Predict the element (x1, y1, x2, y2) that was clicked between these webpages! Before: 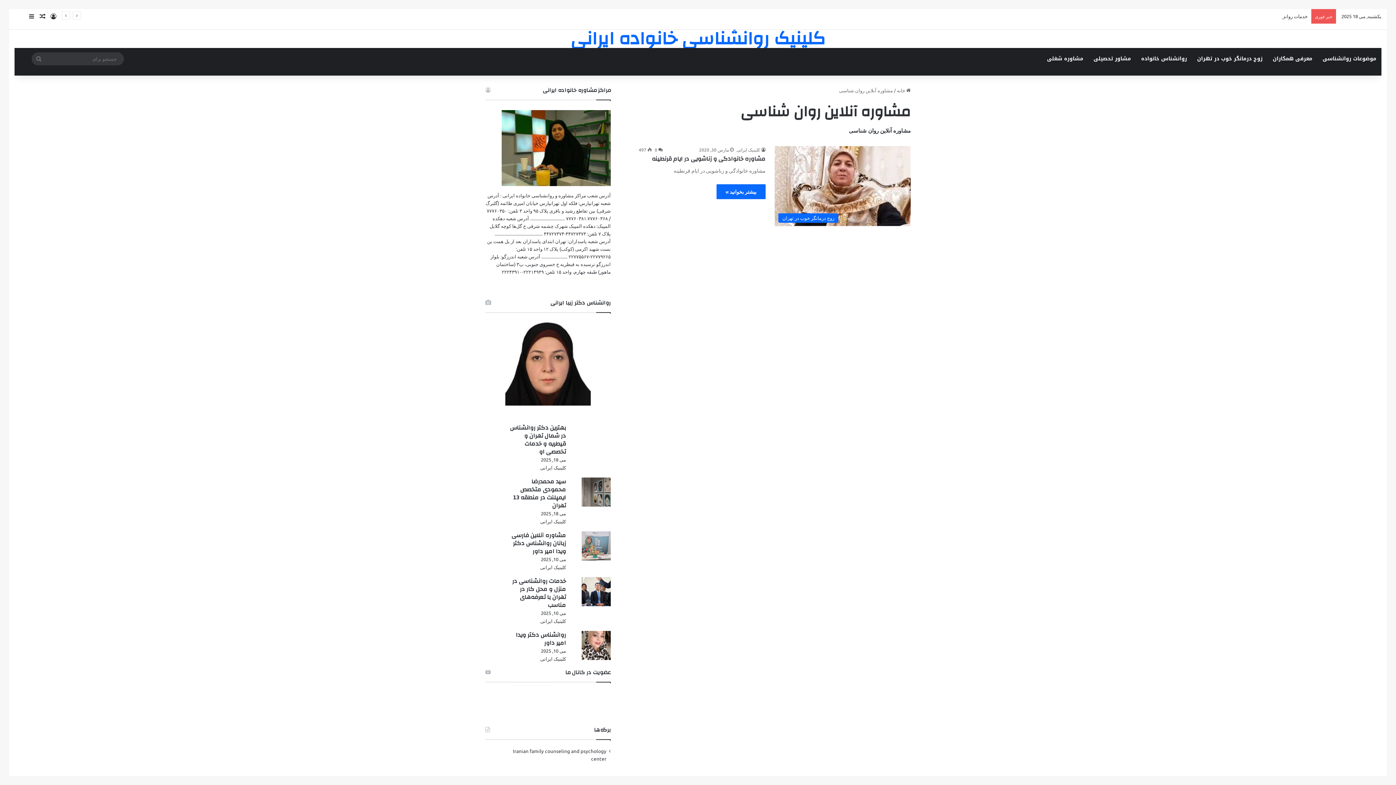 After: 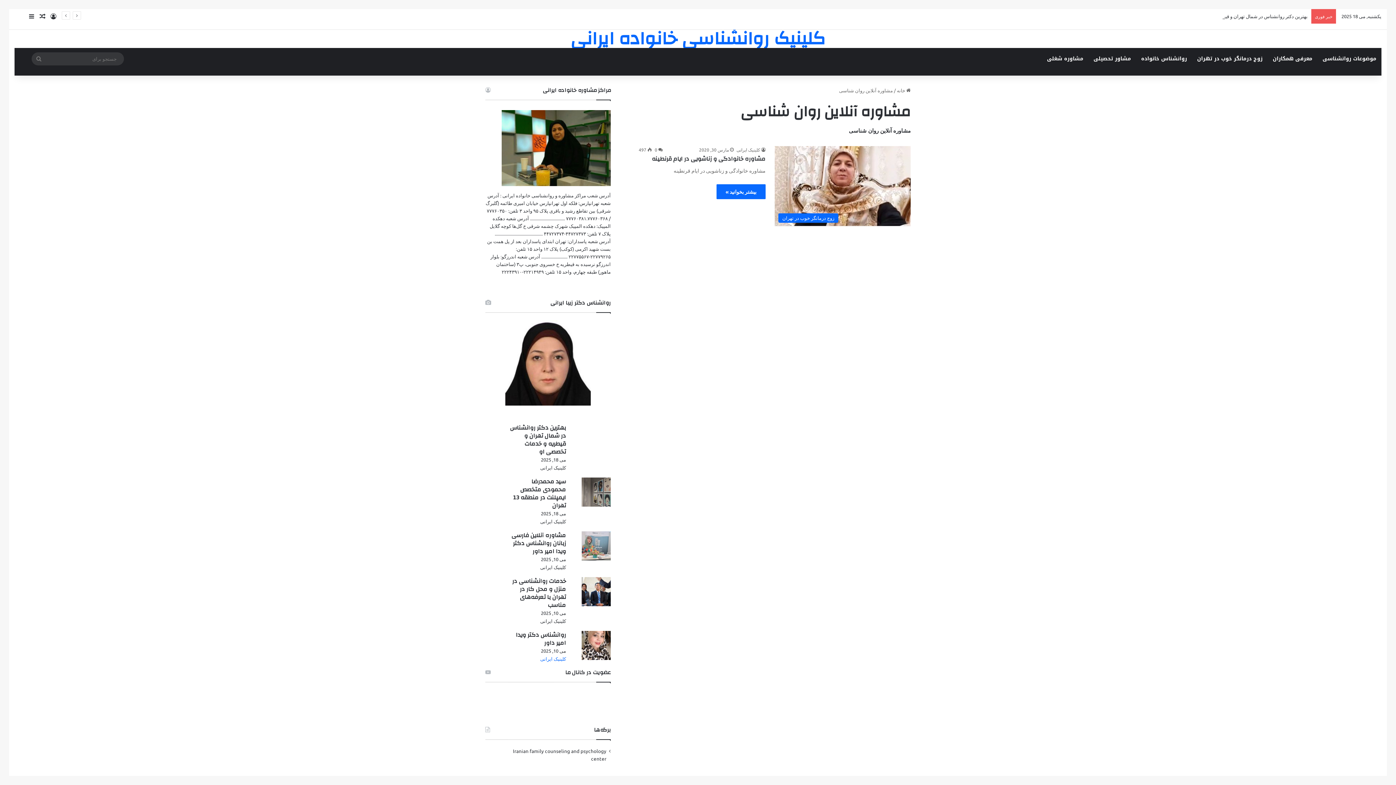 Action: label: کلینیک ایرانی bbox: (540, 656, 566, 662)